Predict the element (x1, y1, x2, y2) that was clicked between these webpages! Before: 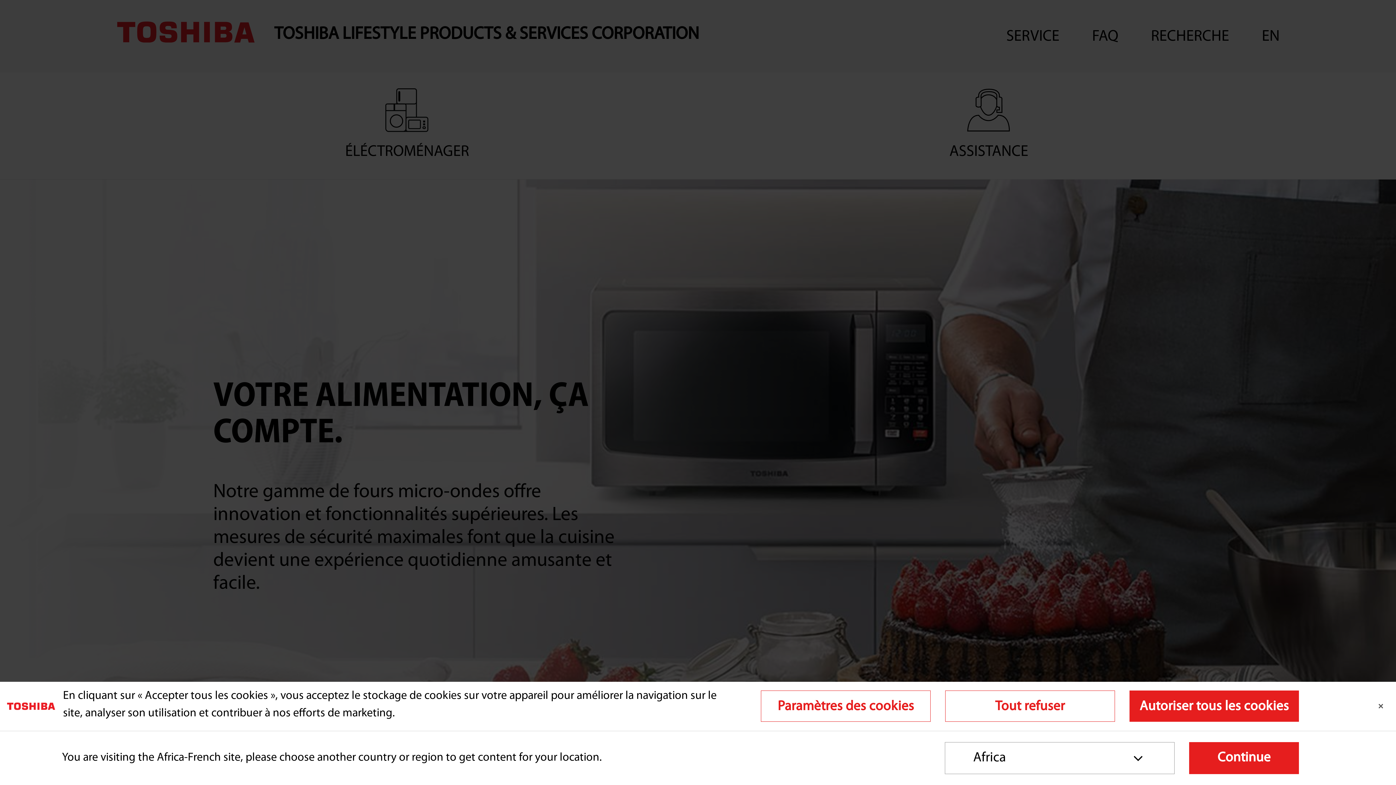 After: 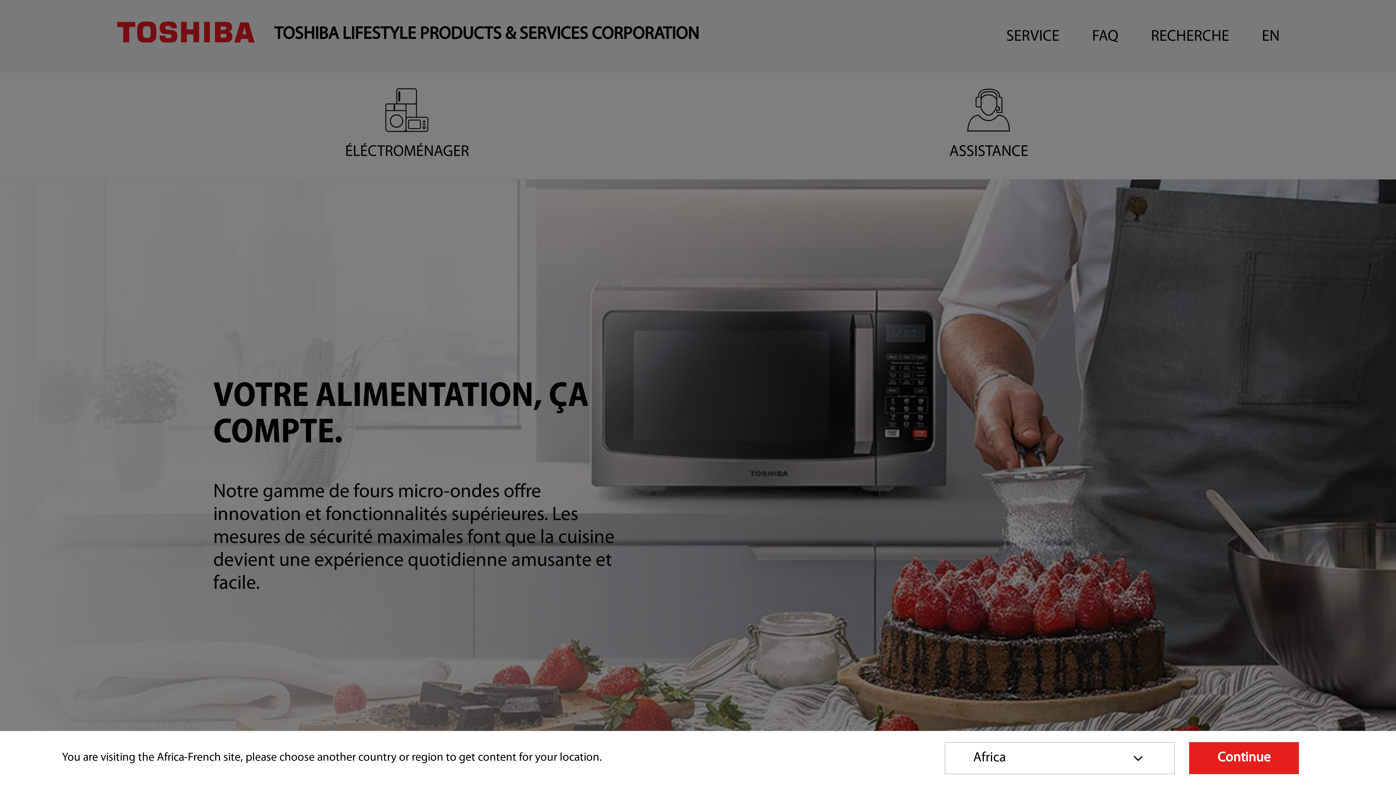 Action: label: Fermer bbox: (1371, 698, 1391, 714)